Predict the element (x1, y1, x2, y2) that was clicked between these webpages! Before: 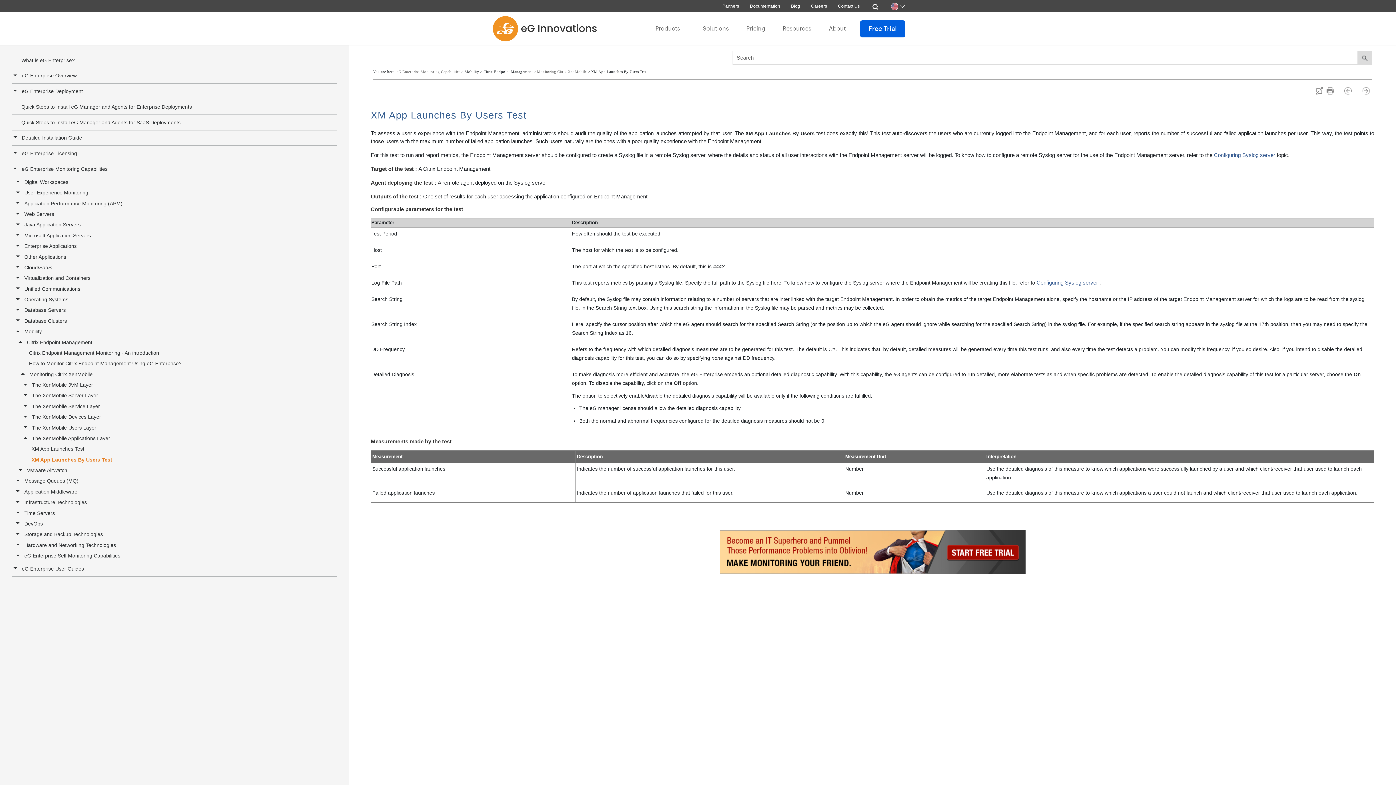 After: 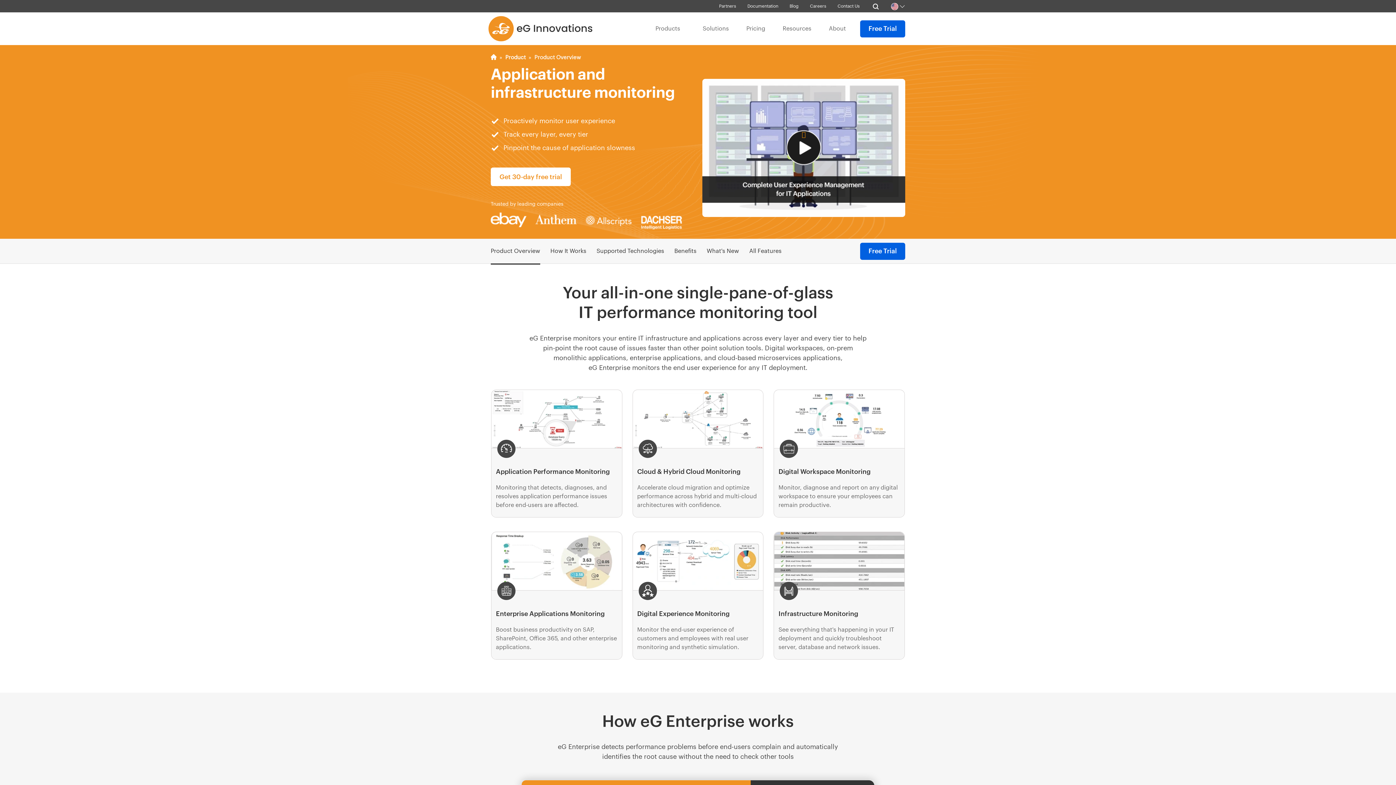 Action: label: Products bbox: (652, 14, 683, 43)